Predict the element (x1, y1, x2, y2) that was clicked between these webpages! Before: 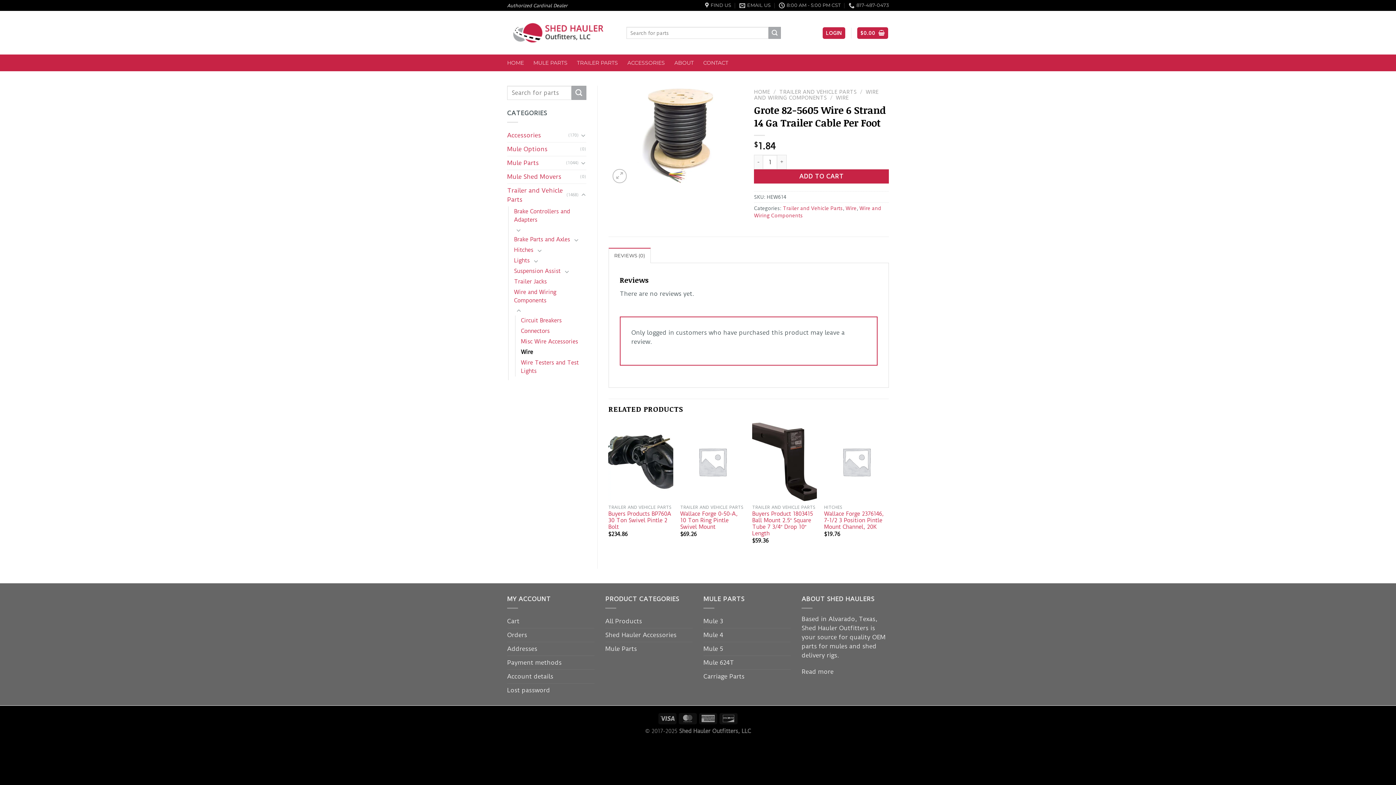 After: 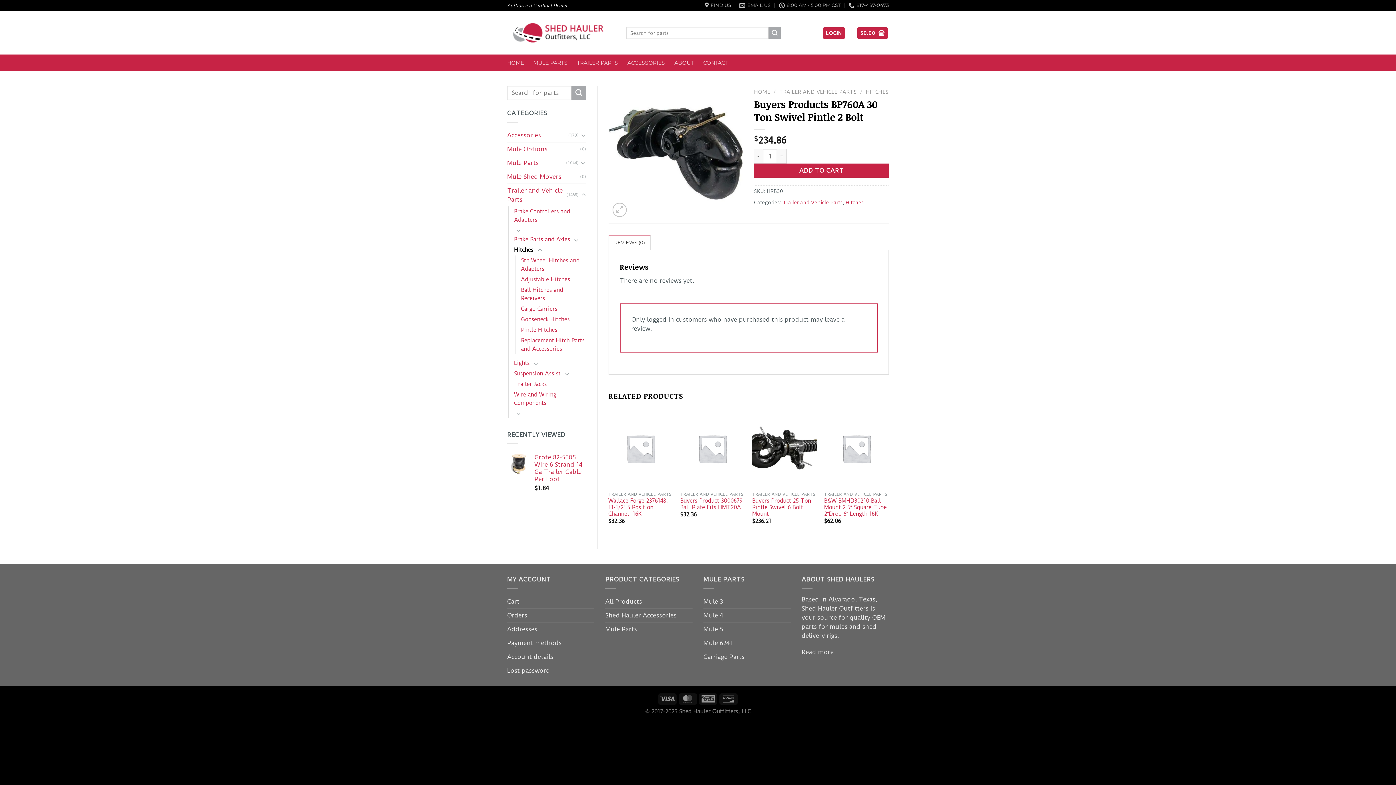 Action: bbox: (608, 422, 673, 501) label: Buyers Products BP760A 30 Ton Swivel Pintle 2 Bolt